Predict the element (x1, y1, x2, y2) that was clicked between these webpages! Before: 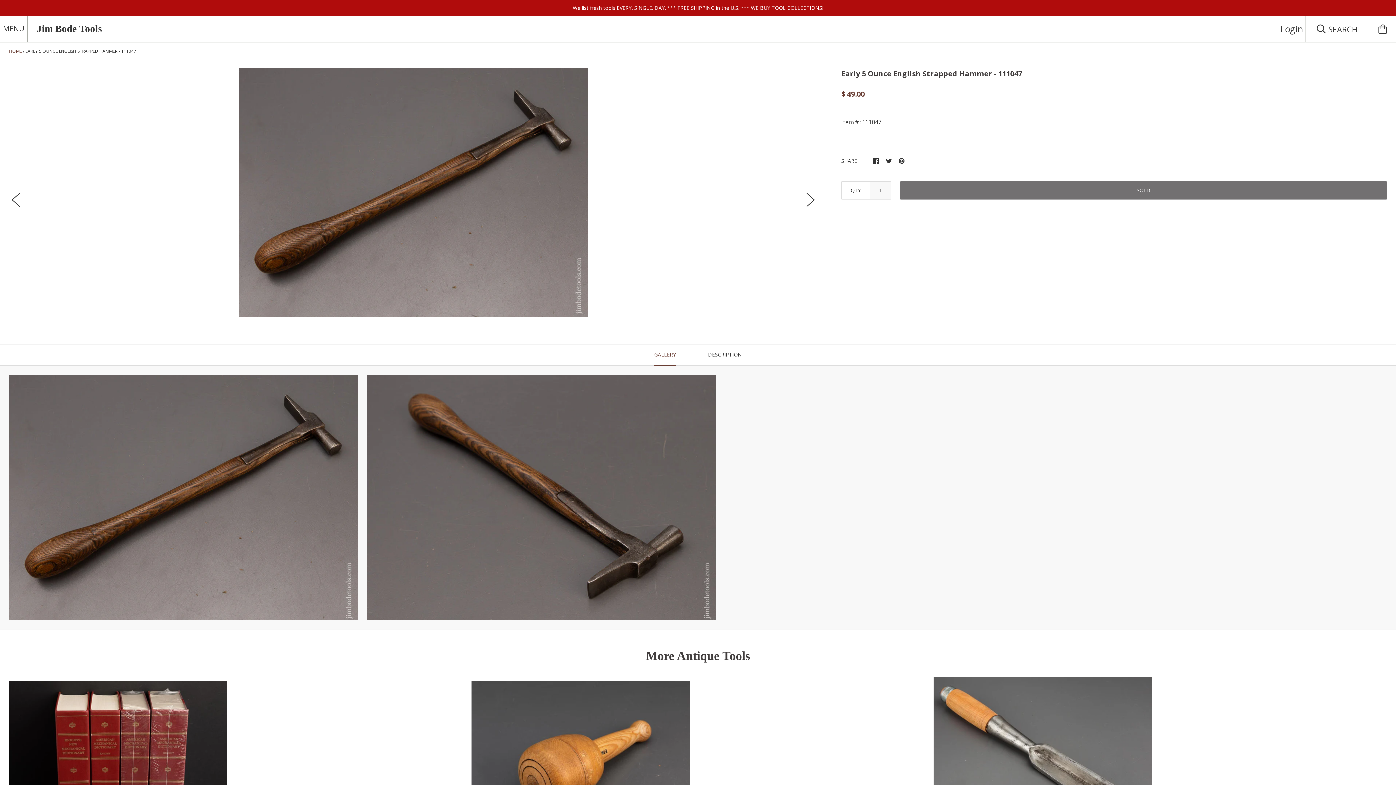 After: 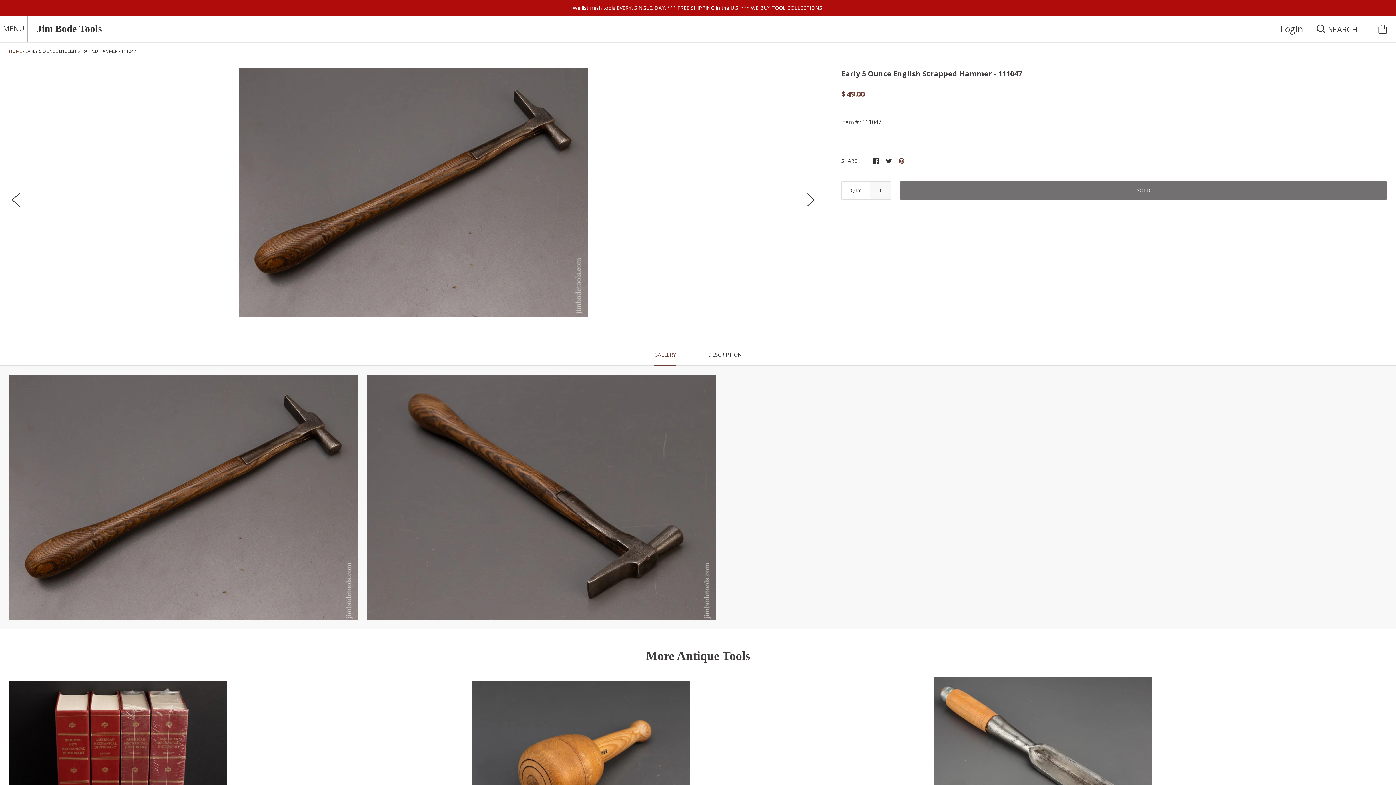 Action: bbox: (898, 156, 904, 164)